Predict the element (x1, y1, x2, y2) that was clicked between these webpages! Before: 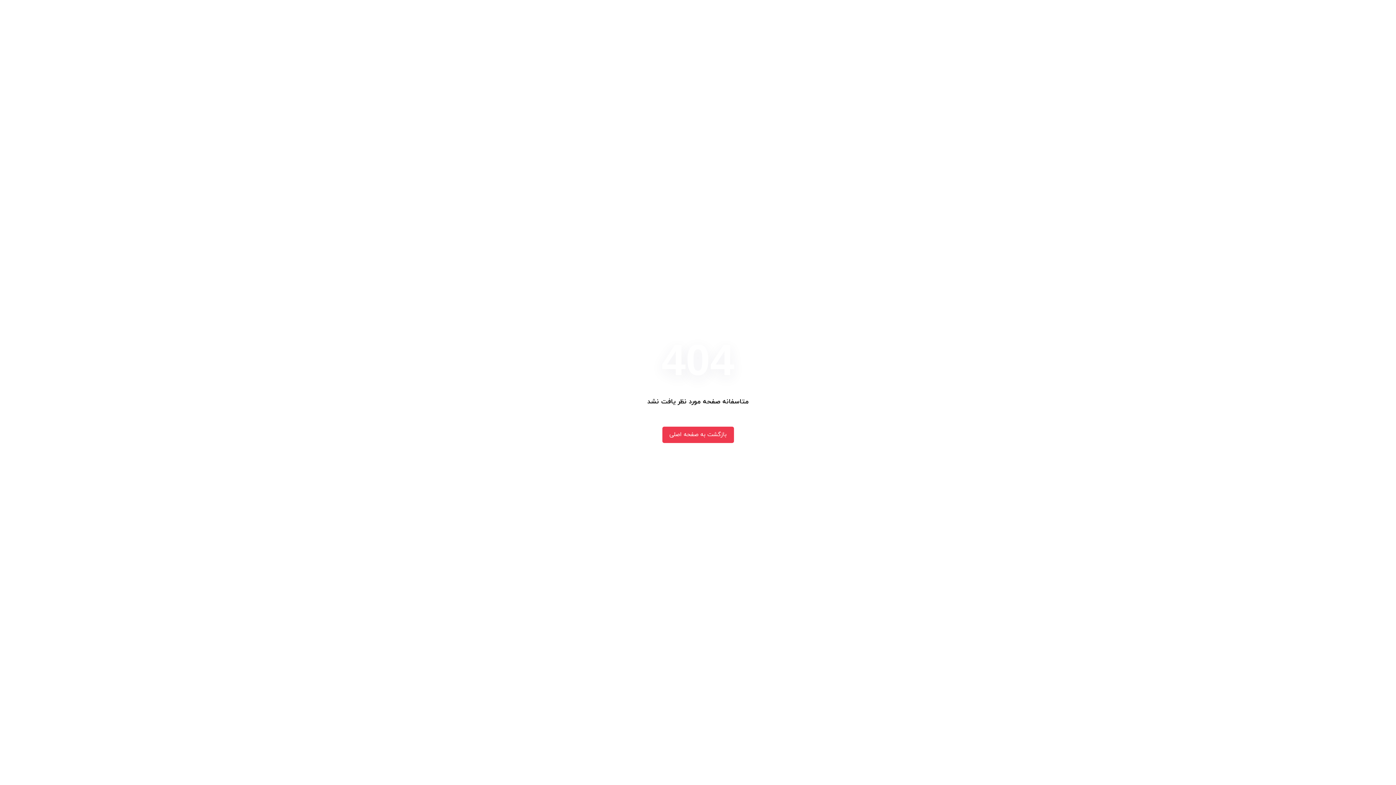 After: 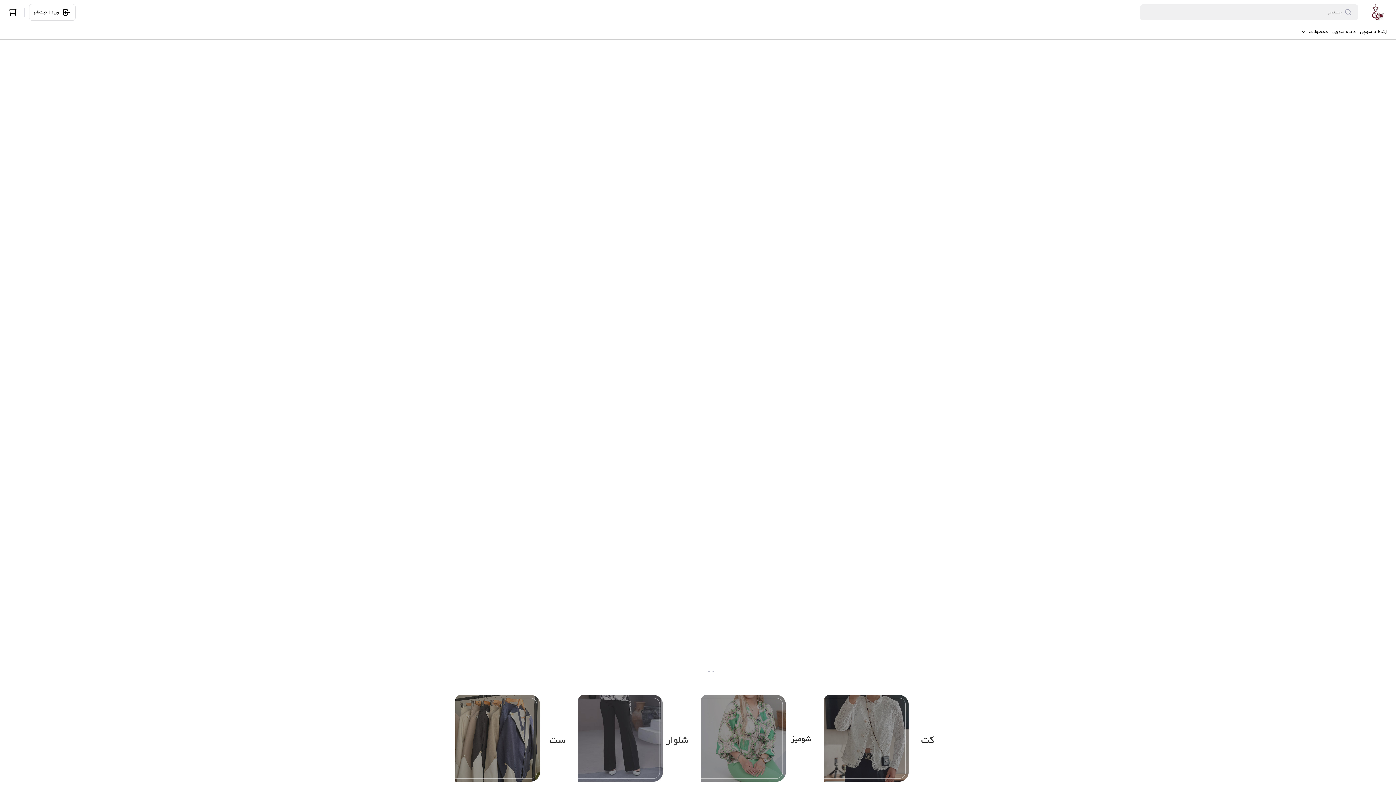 Action: label: بازگشت به صفحه اصلی bbox: (662, 426, 734, 443)